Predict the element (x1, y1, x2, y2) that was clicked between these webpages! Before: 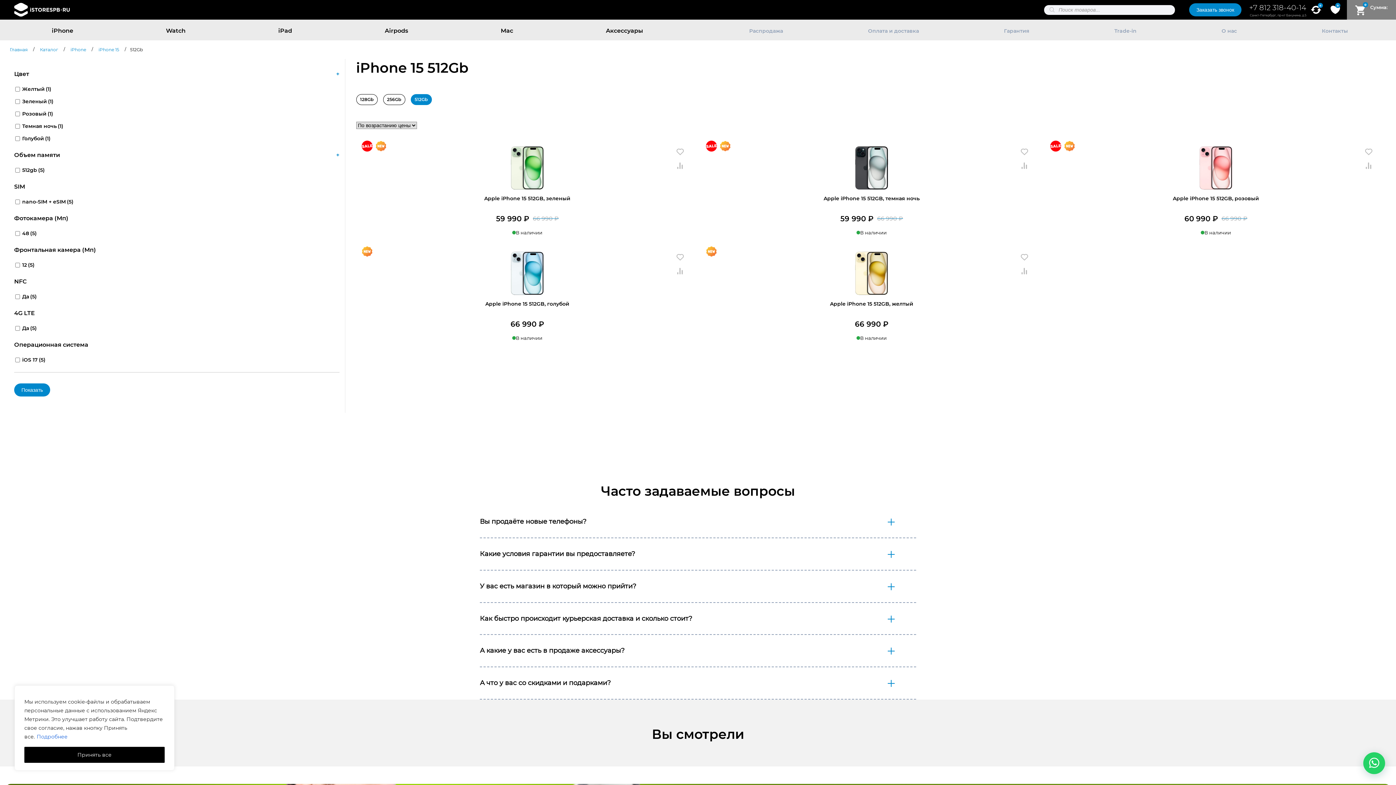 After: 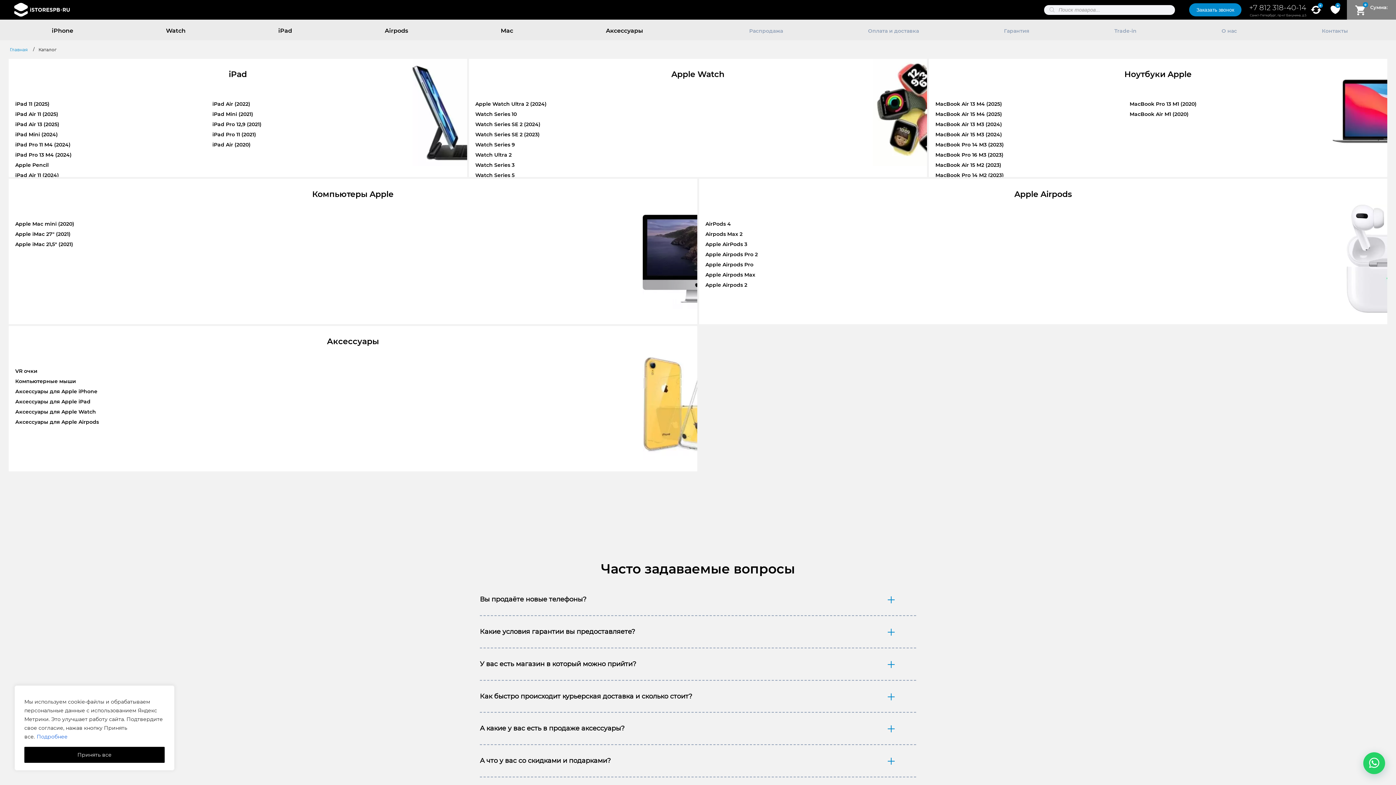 Action: label: Каталог bbox: (38, 46, 59, 53)